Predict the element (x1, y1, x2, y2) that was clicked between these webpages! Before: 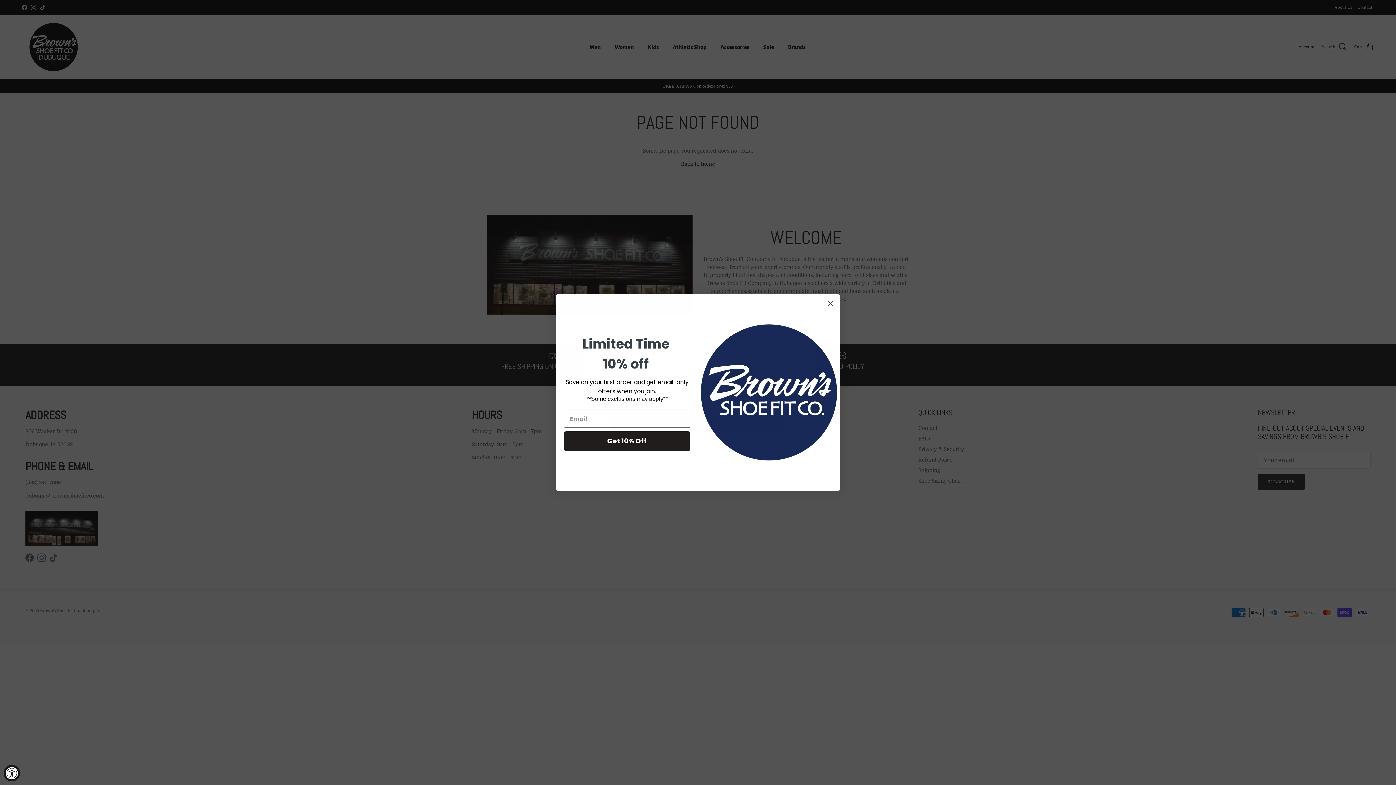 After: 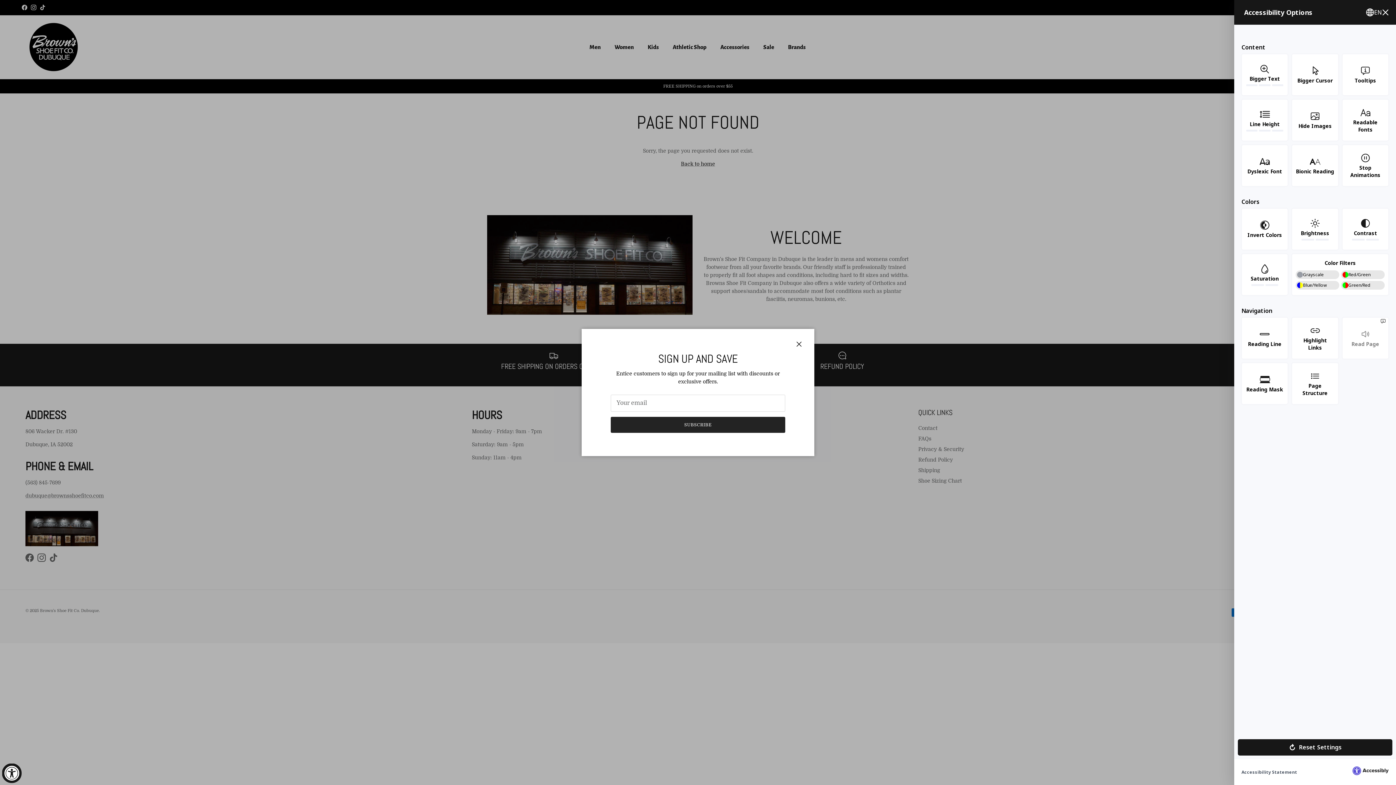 Action: bbox: (3, 765, 20, 781) label: Accessibility Widget, click to open